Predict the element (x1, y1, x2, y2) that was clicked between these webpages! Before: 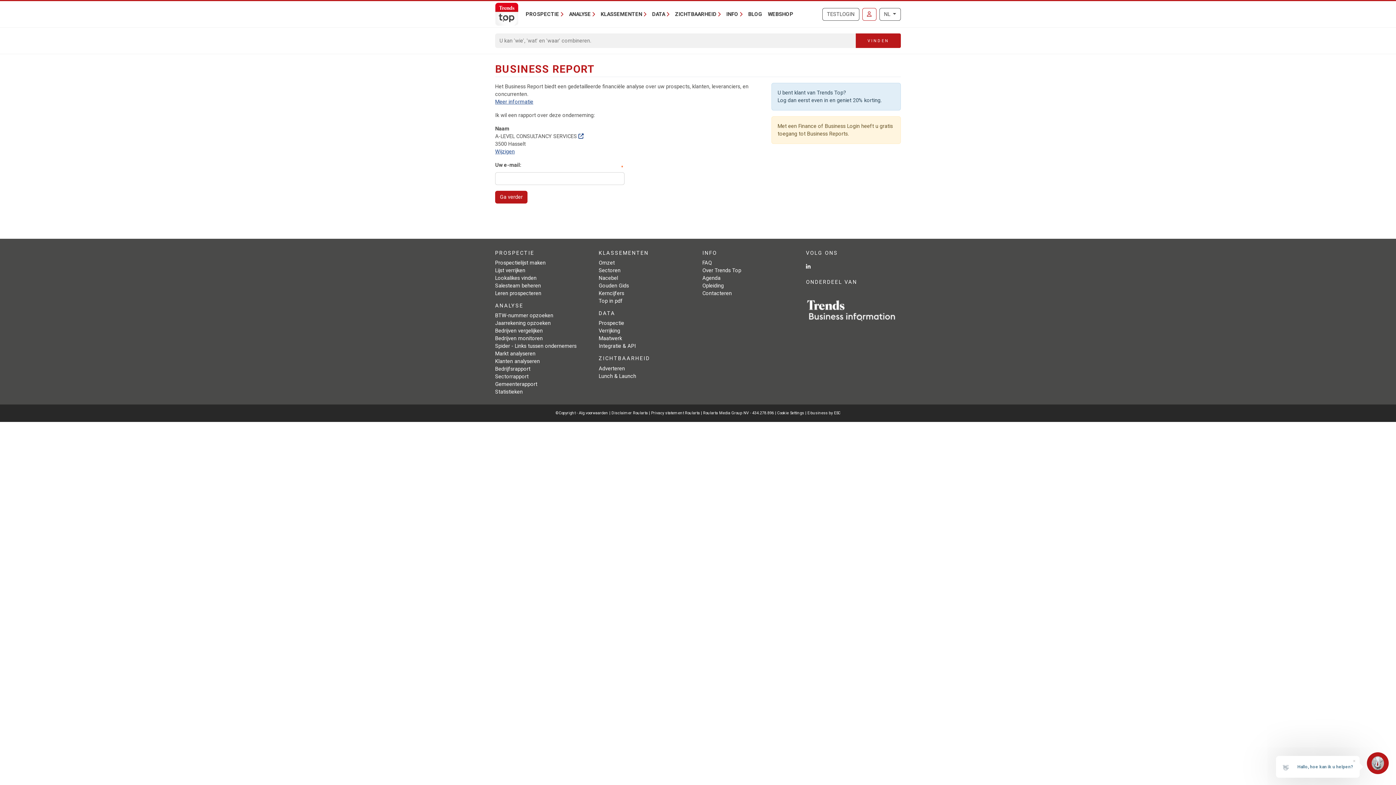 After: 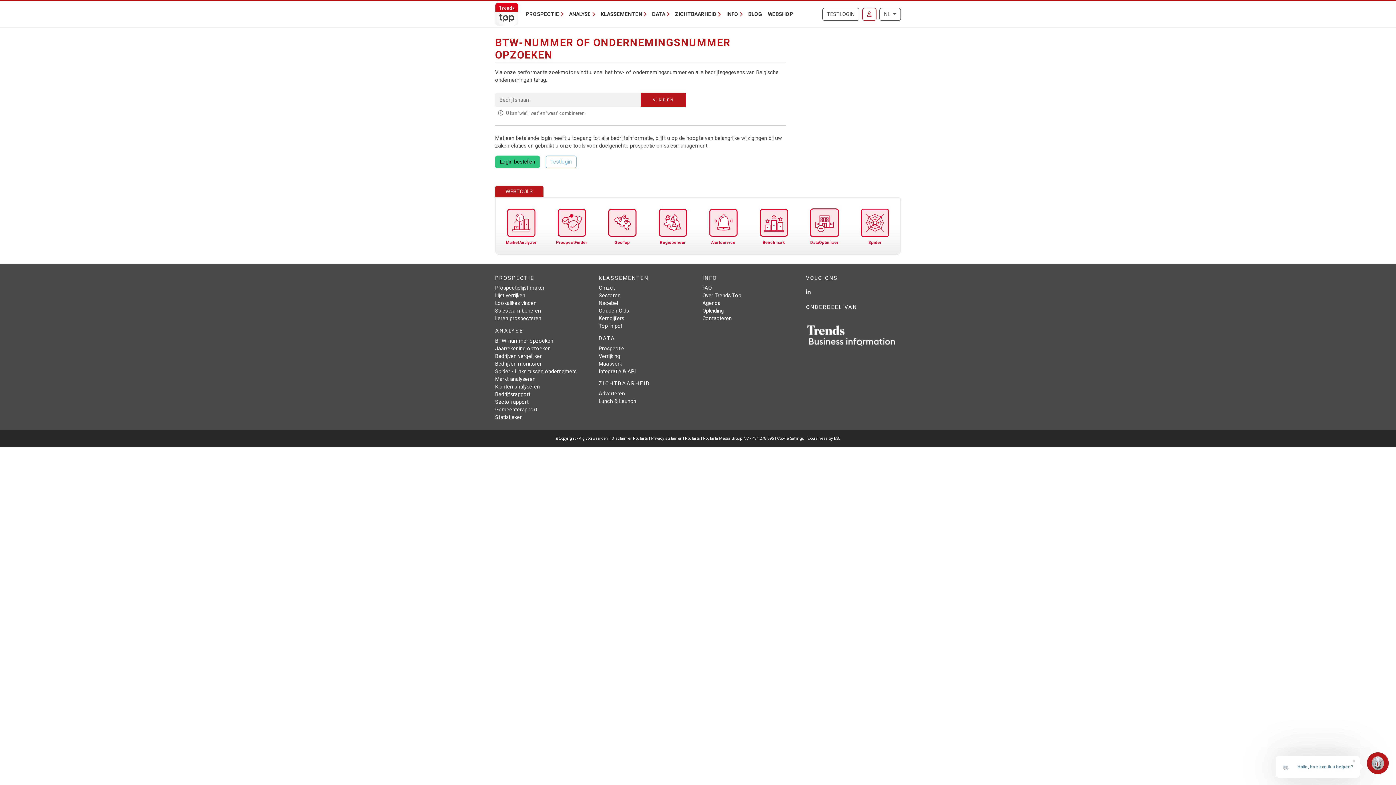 Action: label: BTW-nummer opzoeken bbox: (495, 312, 553, 319)